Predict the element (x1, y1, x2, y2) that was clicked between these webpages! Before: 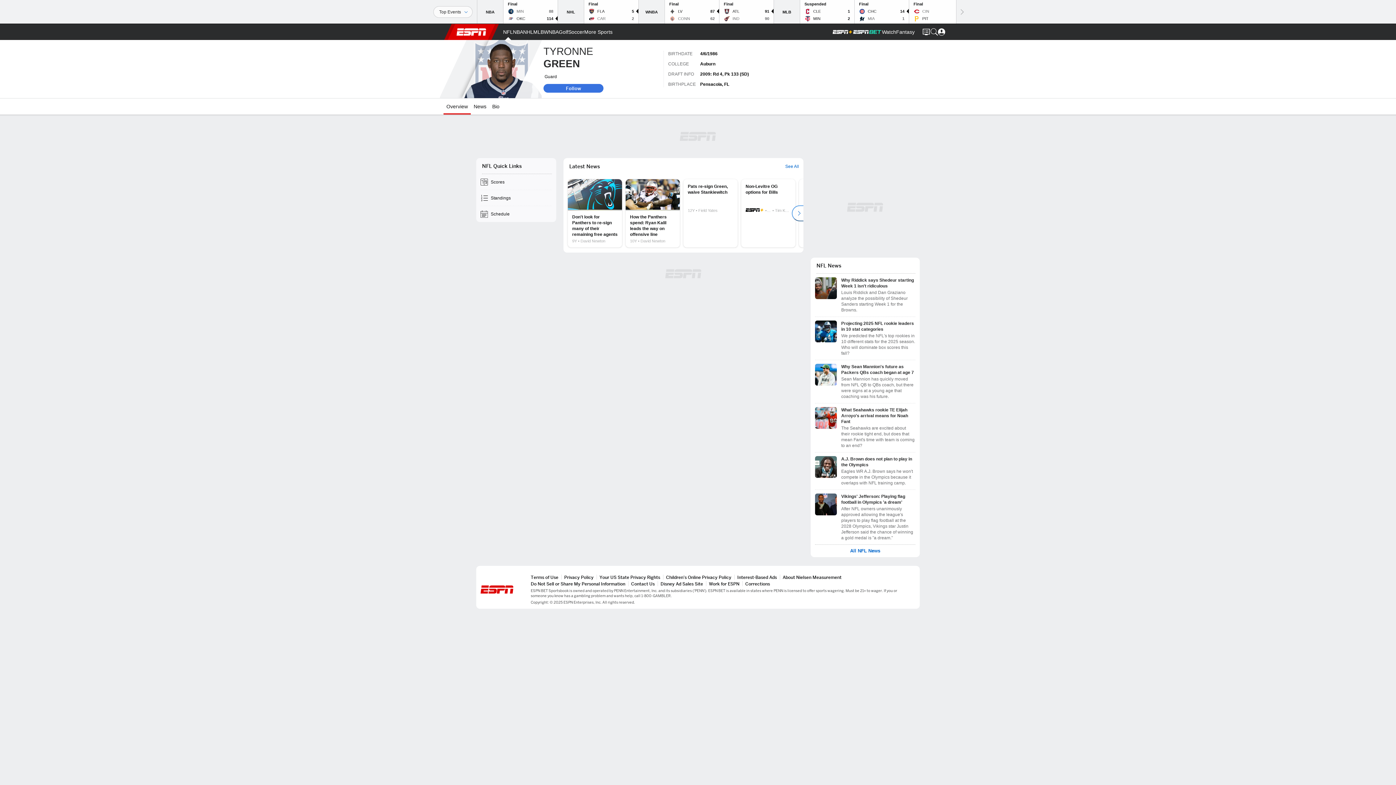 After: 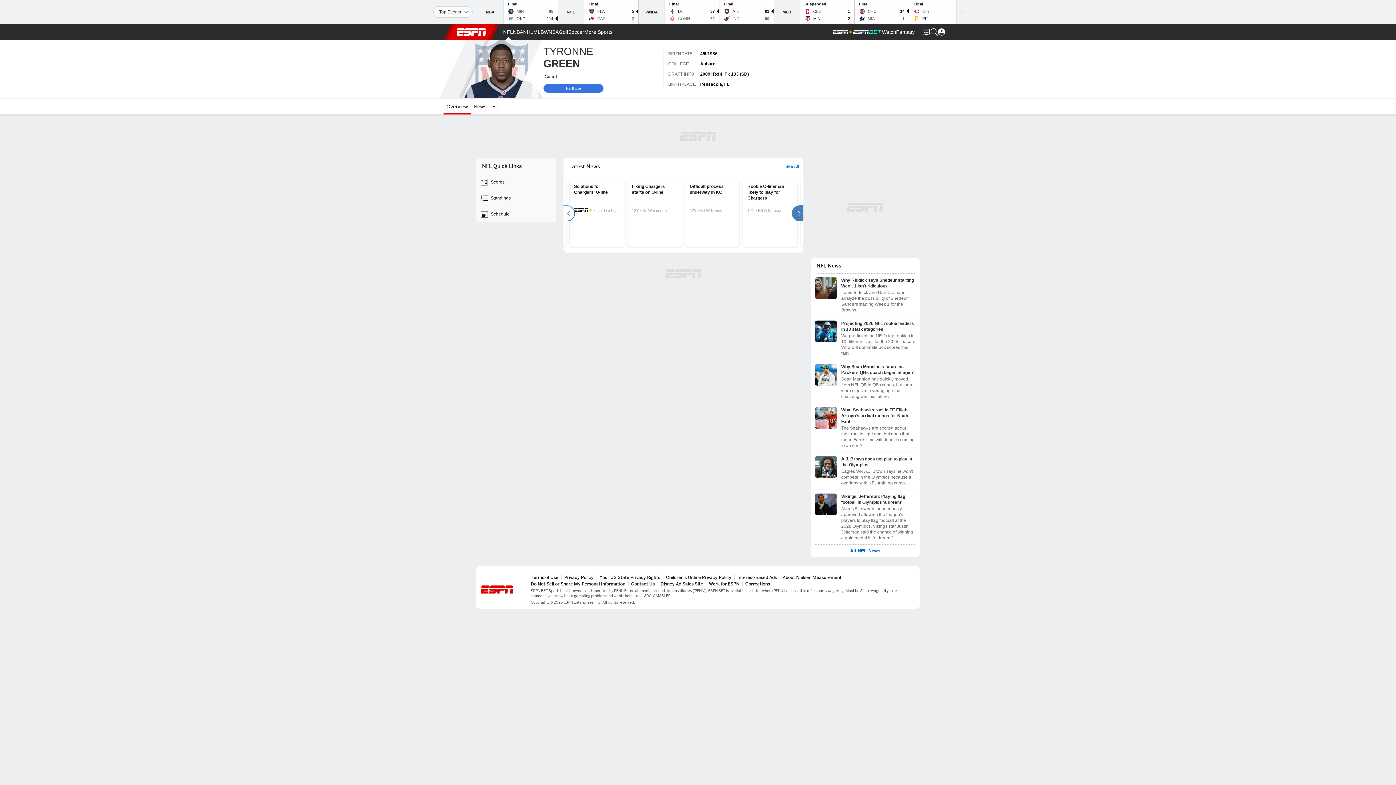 Action: bbox: (792, 205, 803, 221)